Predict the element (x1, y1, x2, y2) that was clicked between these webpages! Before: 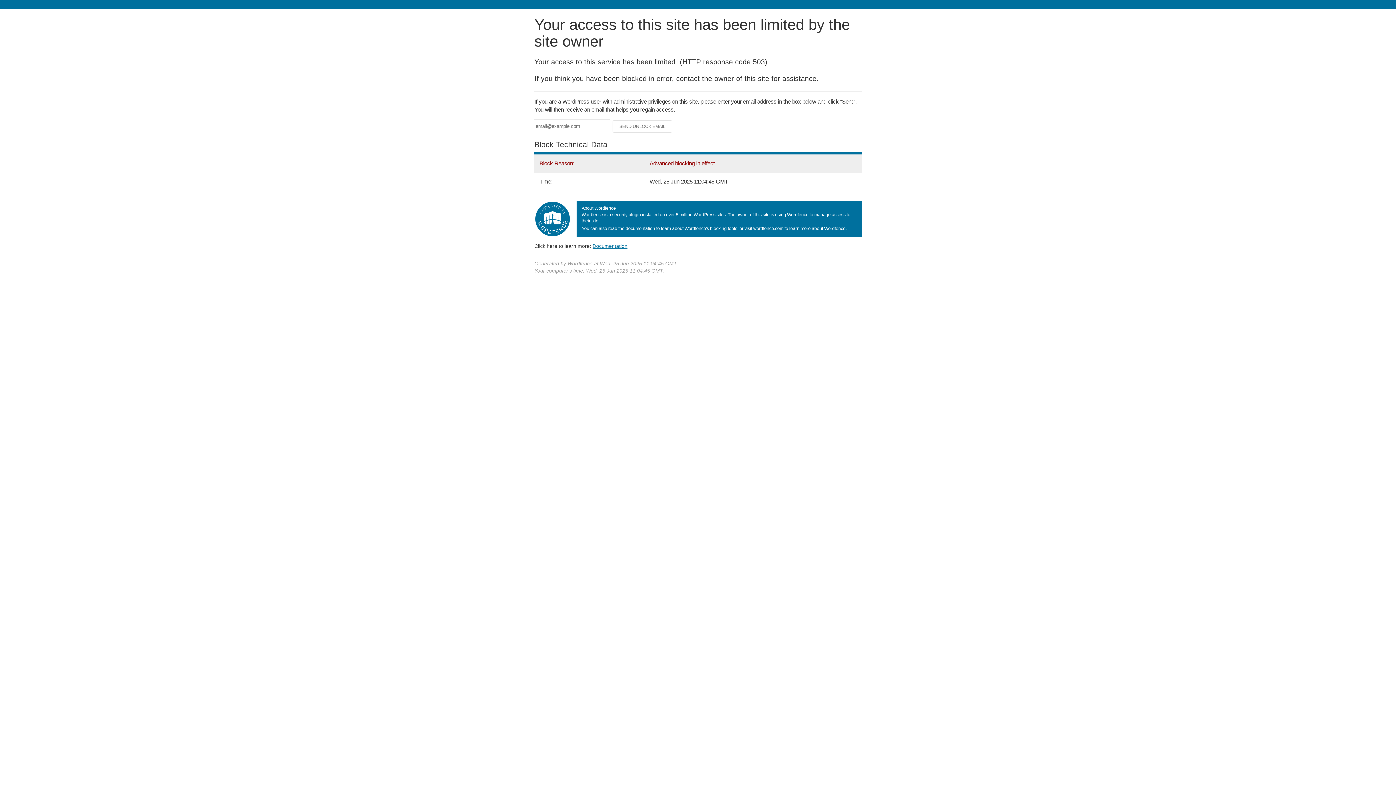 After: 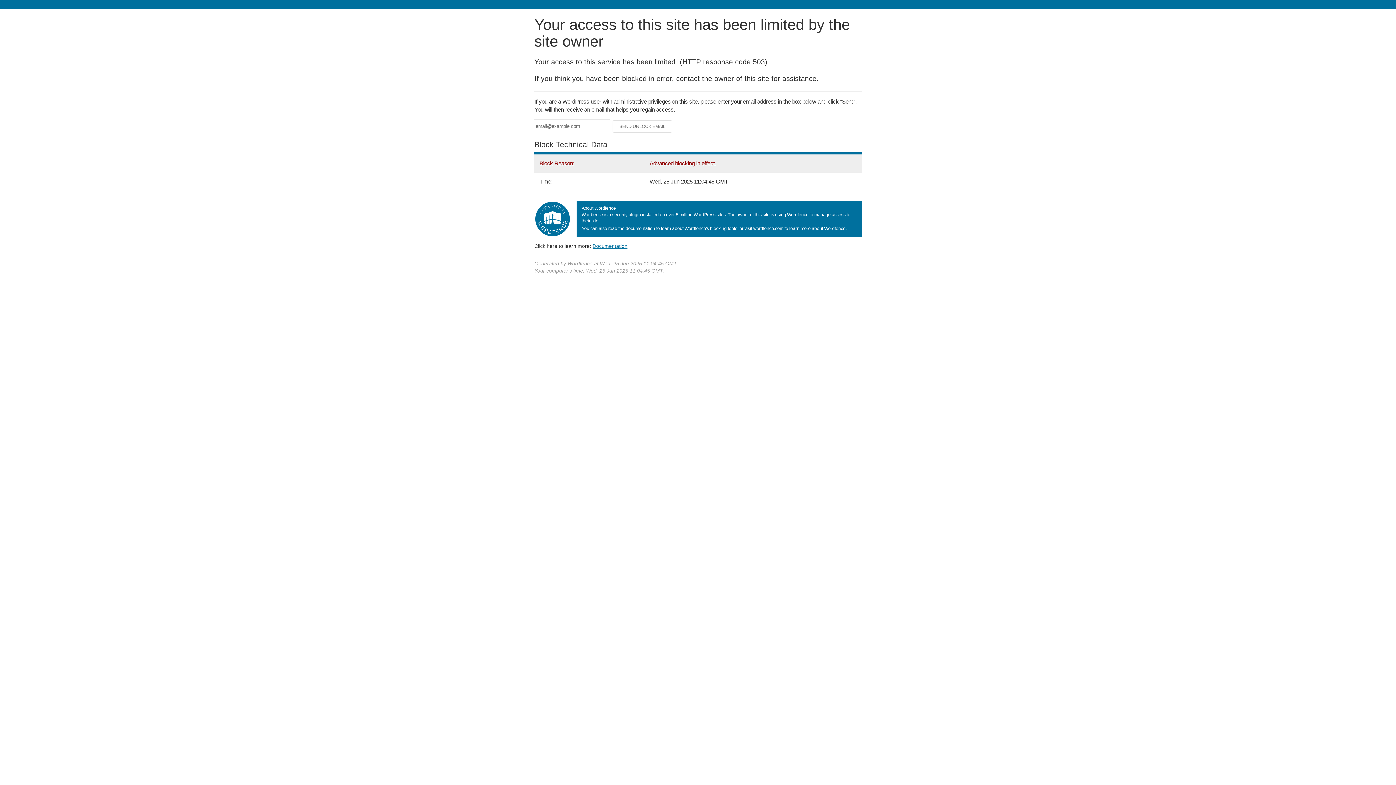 Action: bbox: (592, 243, 627, 248) label: Documentation